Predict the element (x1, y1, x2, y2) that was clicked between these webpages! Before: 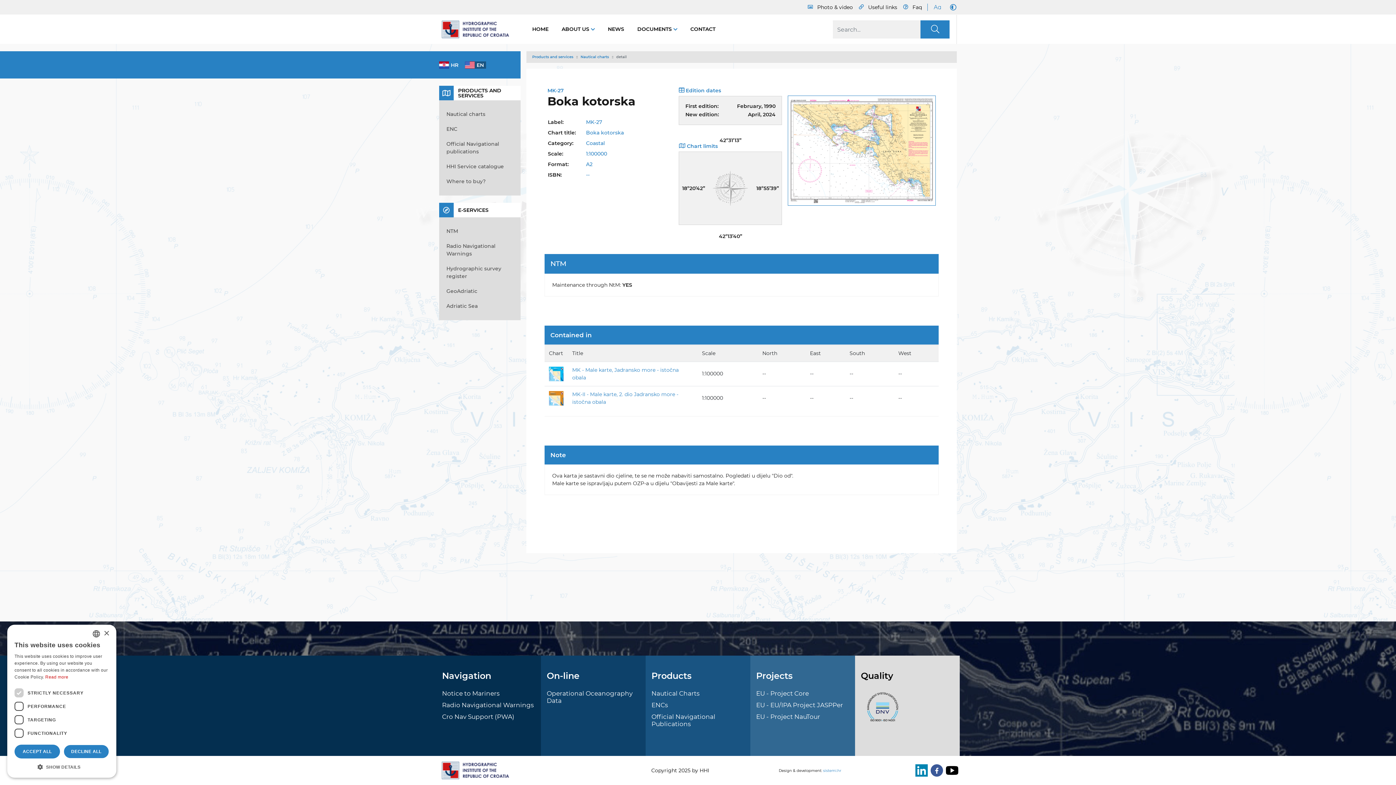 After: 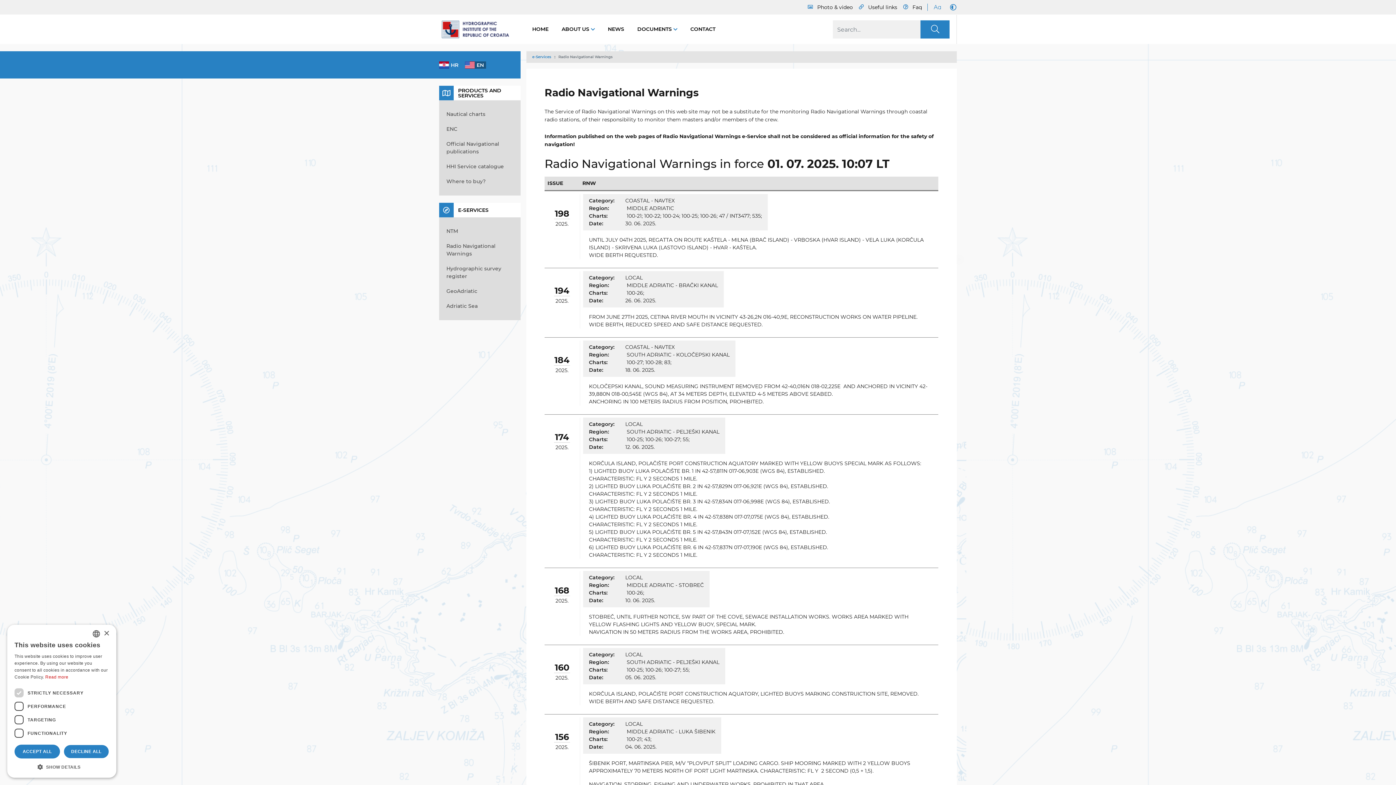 Action: bbox: (442, 701, 533, 709) label: Radio Navigational Warnings